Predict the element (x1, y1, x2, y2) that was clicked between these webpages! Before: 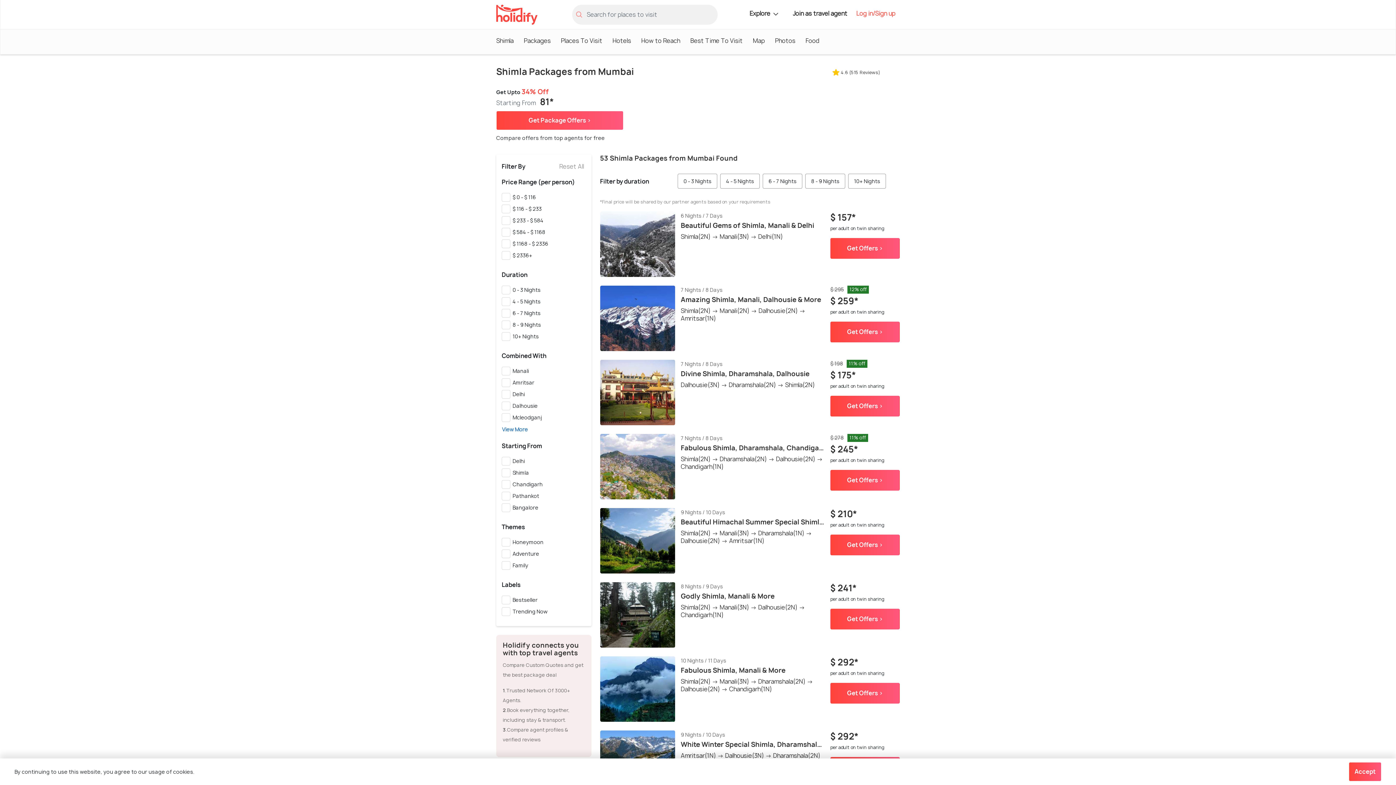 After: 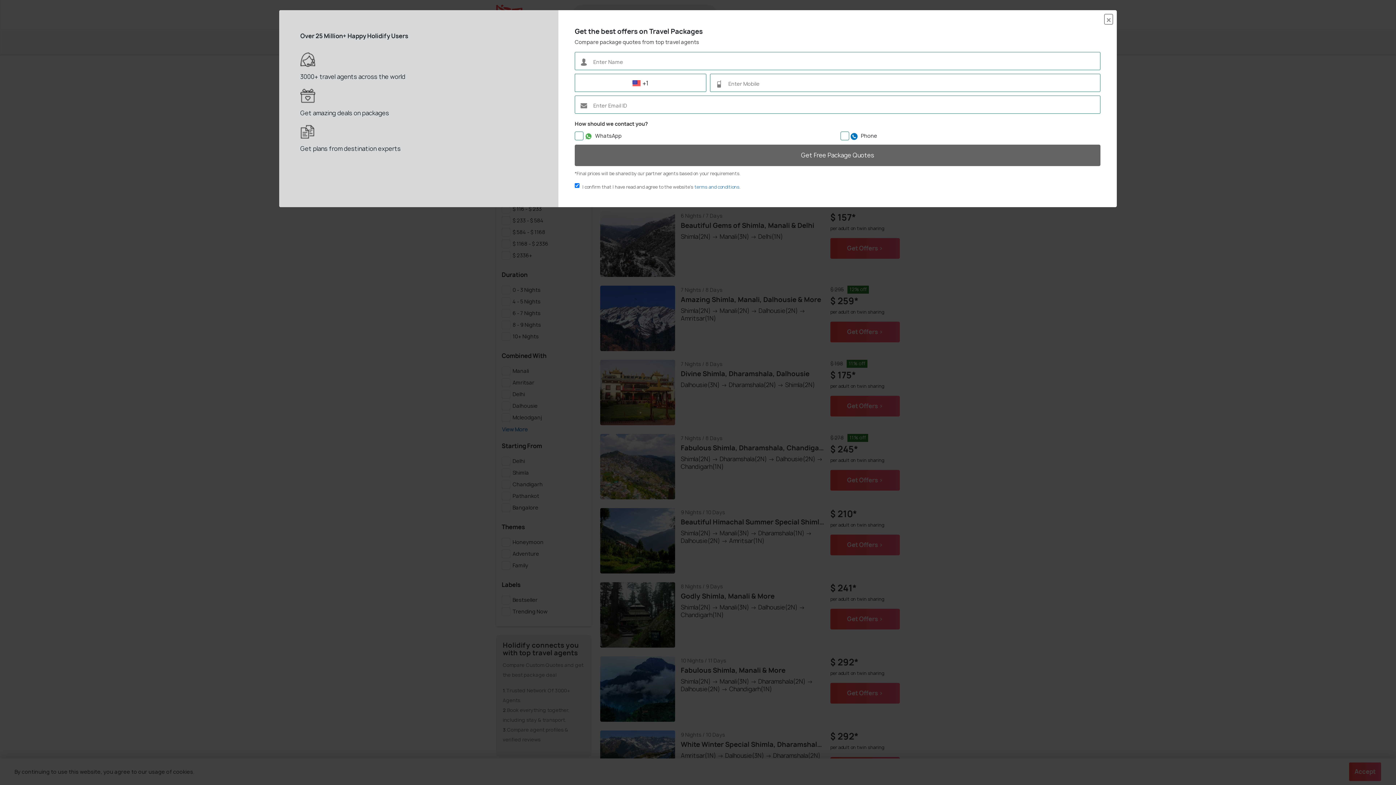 Action: label: Get Offers > bbox: (830, 534, 900, 555)